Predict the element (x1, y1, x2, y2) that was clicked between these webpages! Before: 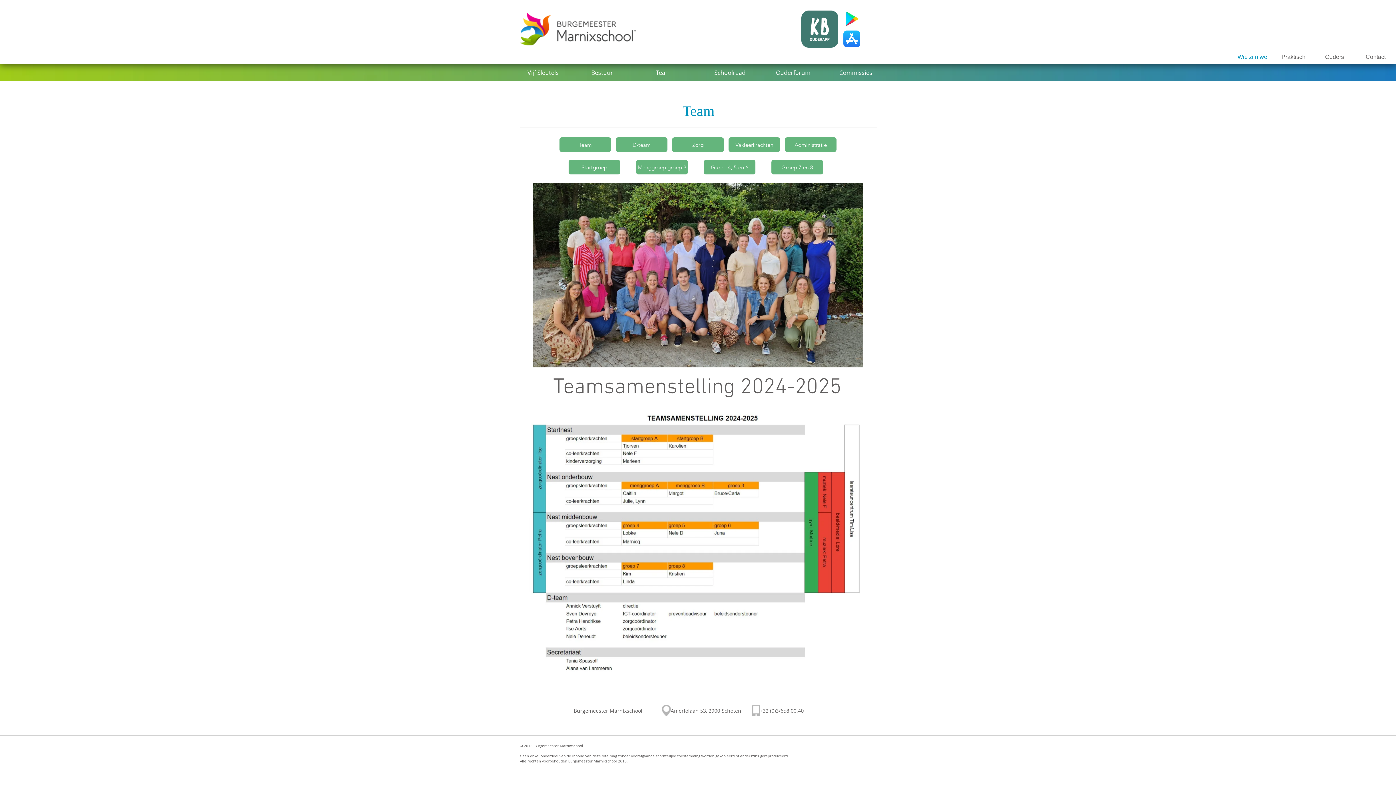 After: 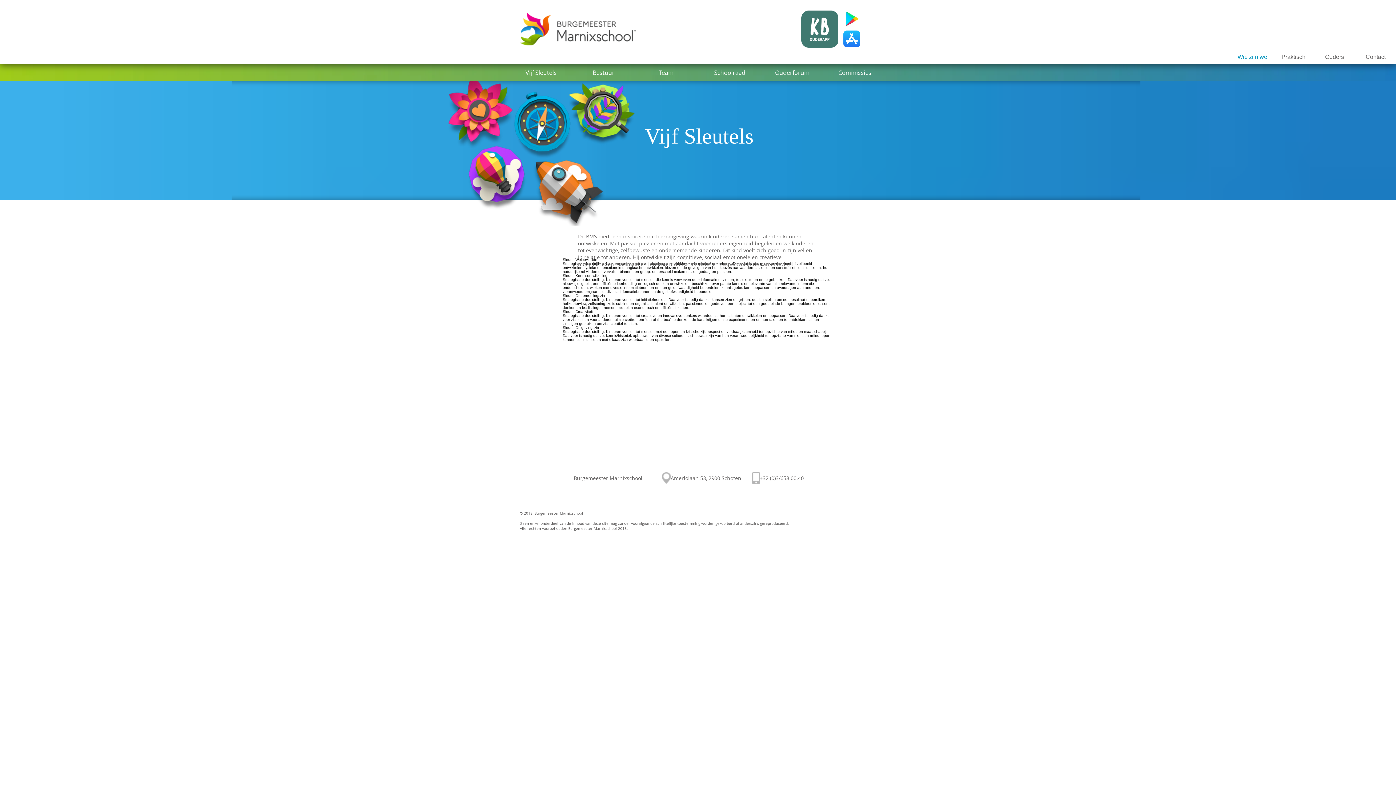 Action: bbox: (520, 64, 566, 80) label: Vijf Sleutels